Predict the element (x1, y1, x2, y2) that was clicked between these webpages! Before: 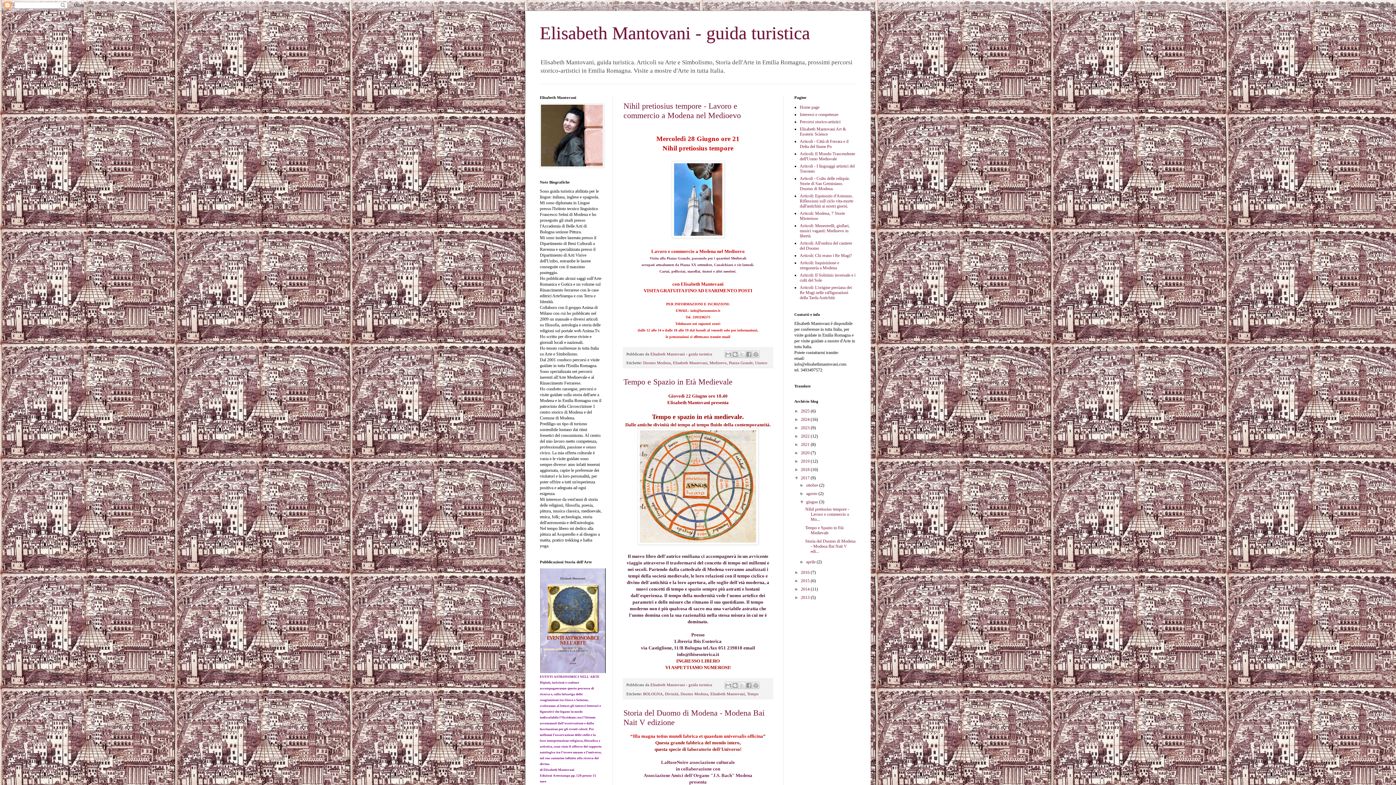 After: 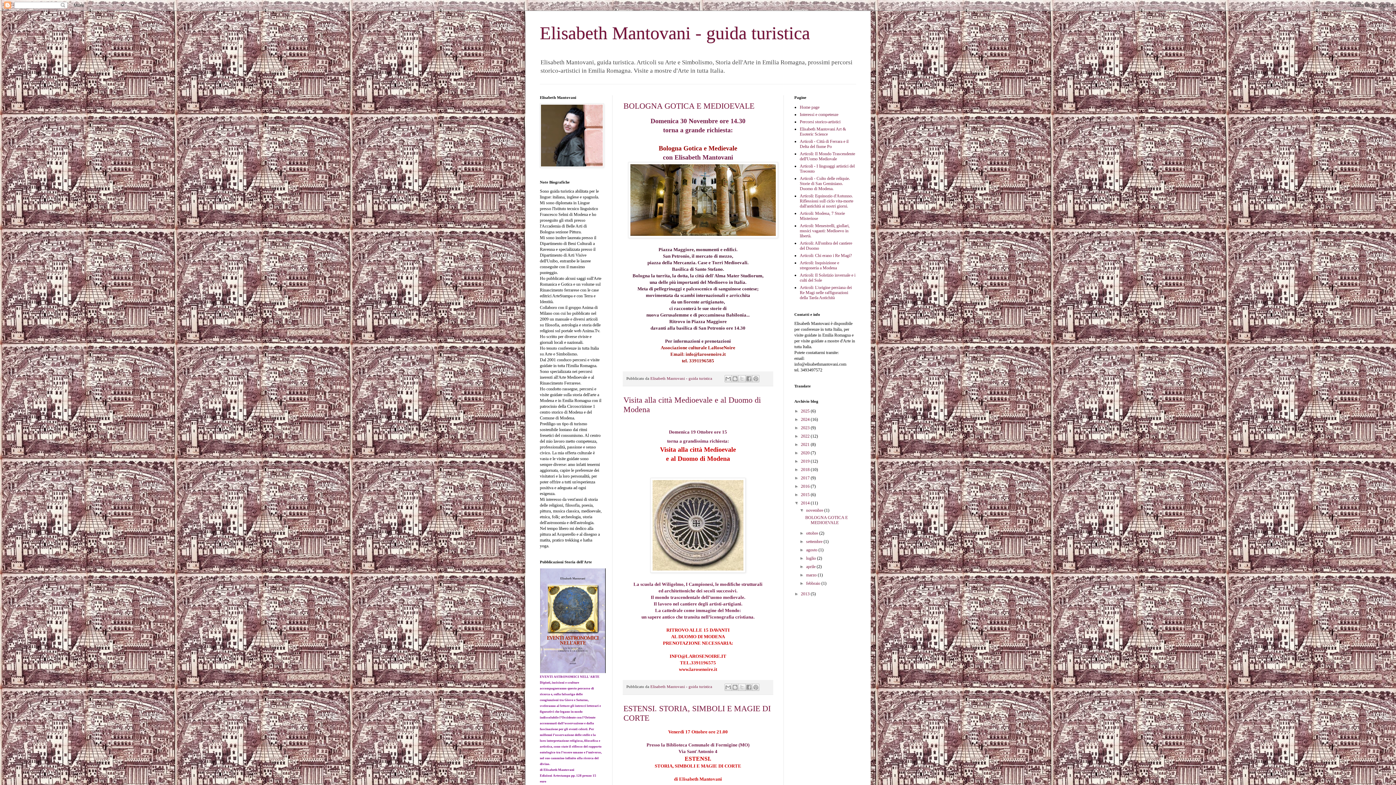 Action: label: 2014  bbox: (801, 587, 810, 592)